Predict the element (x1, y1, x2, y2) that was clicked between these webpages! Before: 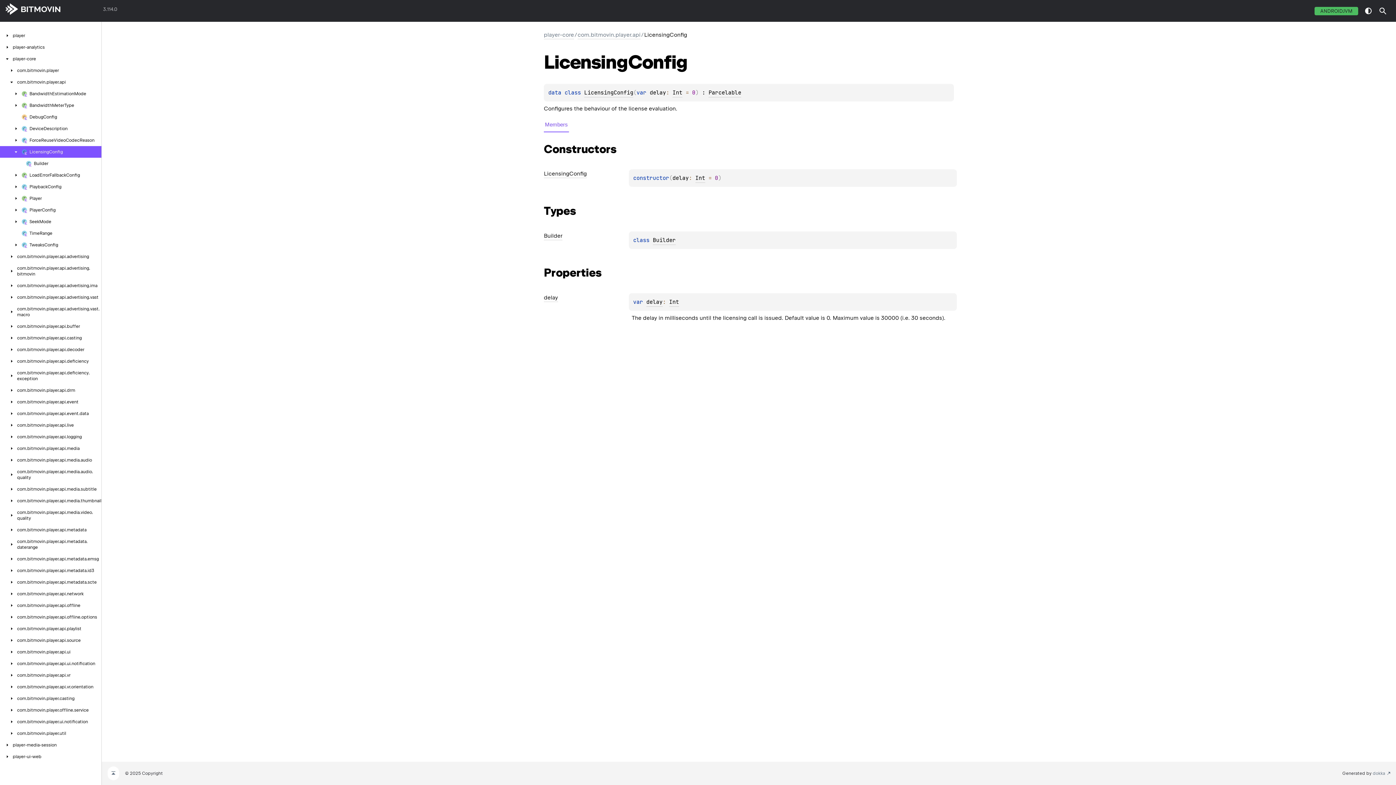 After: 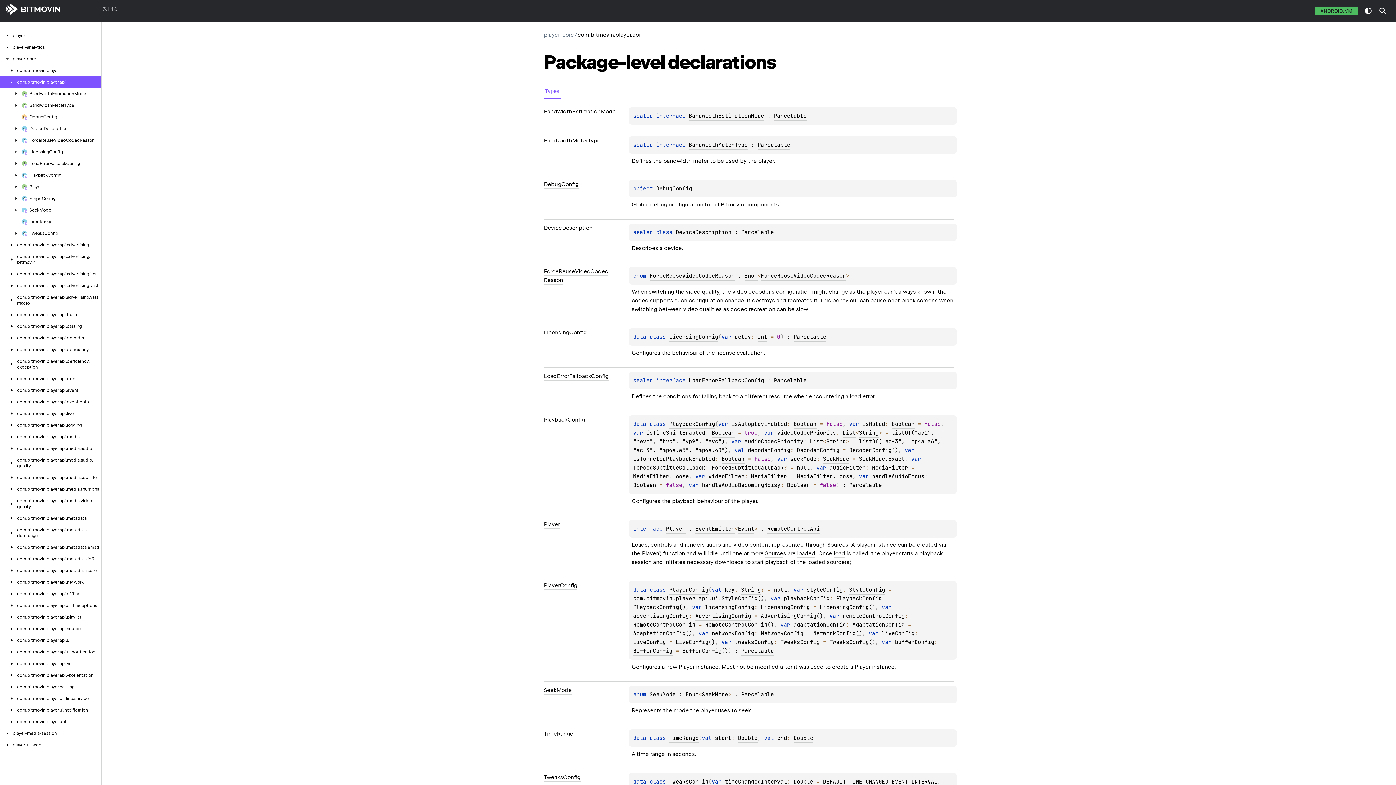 Action: bbox: (577, 31, 640, 39) label: com.bitmovin.player.api